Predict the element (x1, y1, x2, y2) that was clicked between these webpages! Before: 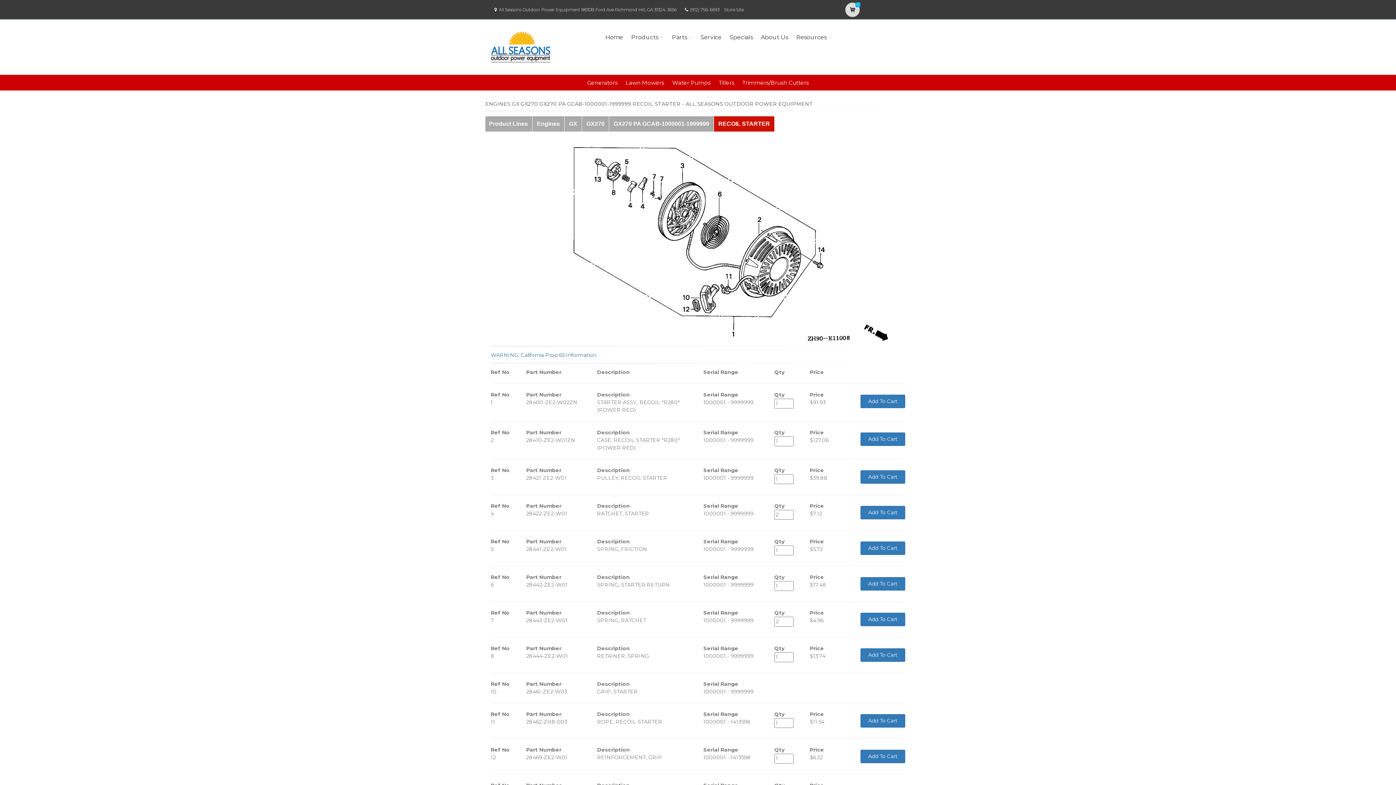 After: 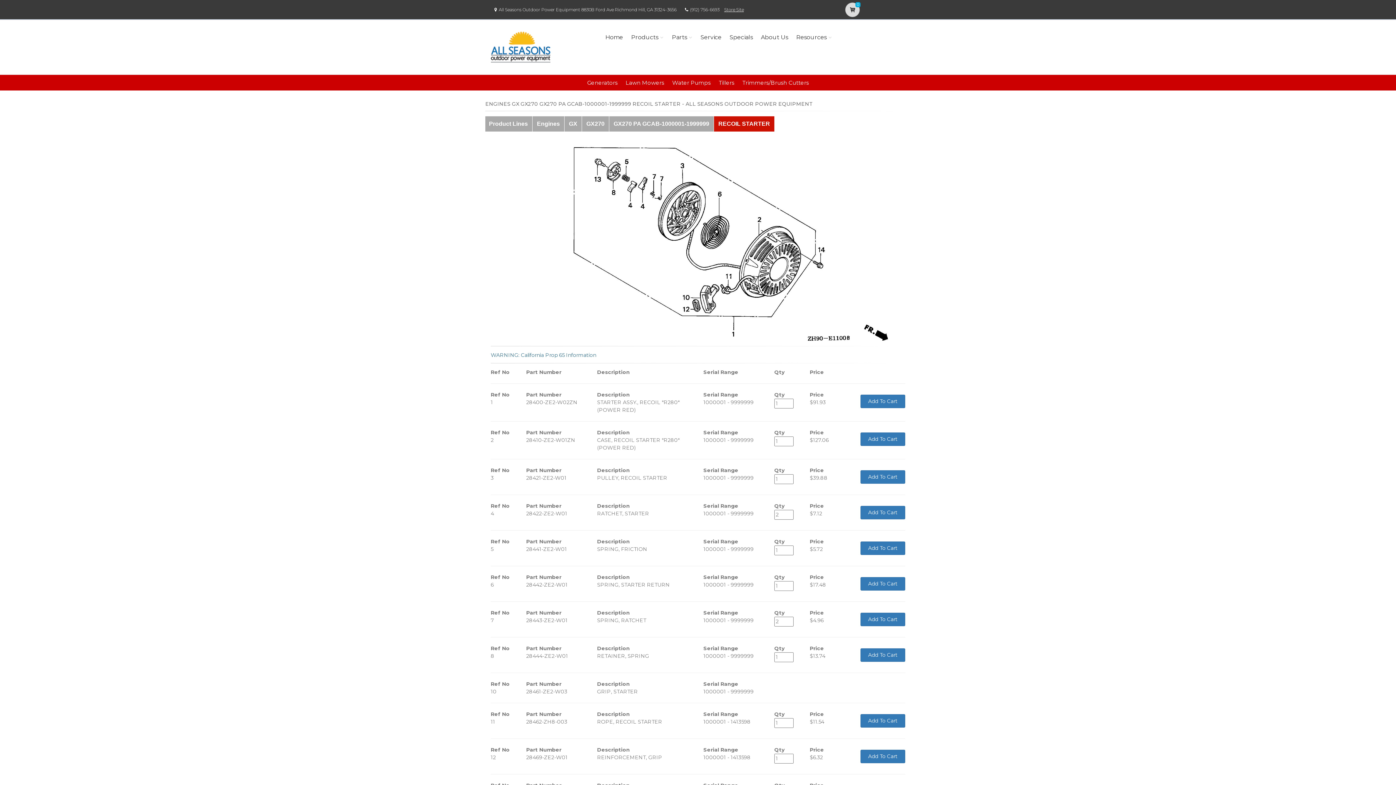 Action: label: Store Site bbox: (724, 6, 744, 12)